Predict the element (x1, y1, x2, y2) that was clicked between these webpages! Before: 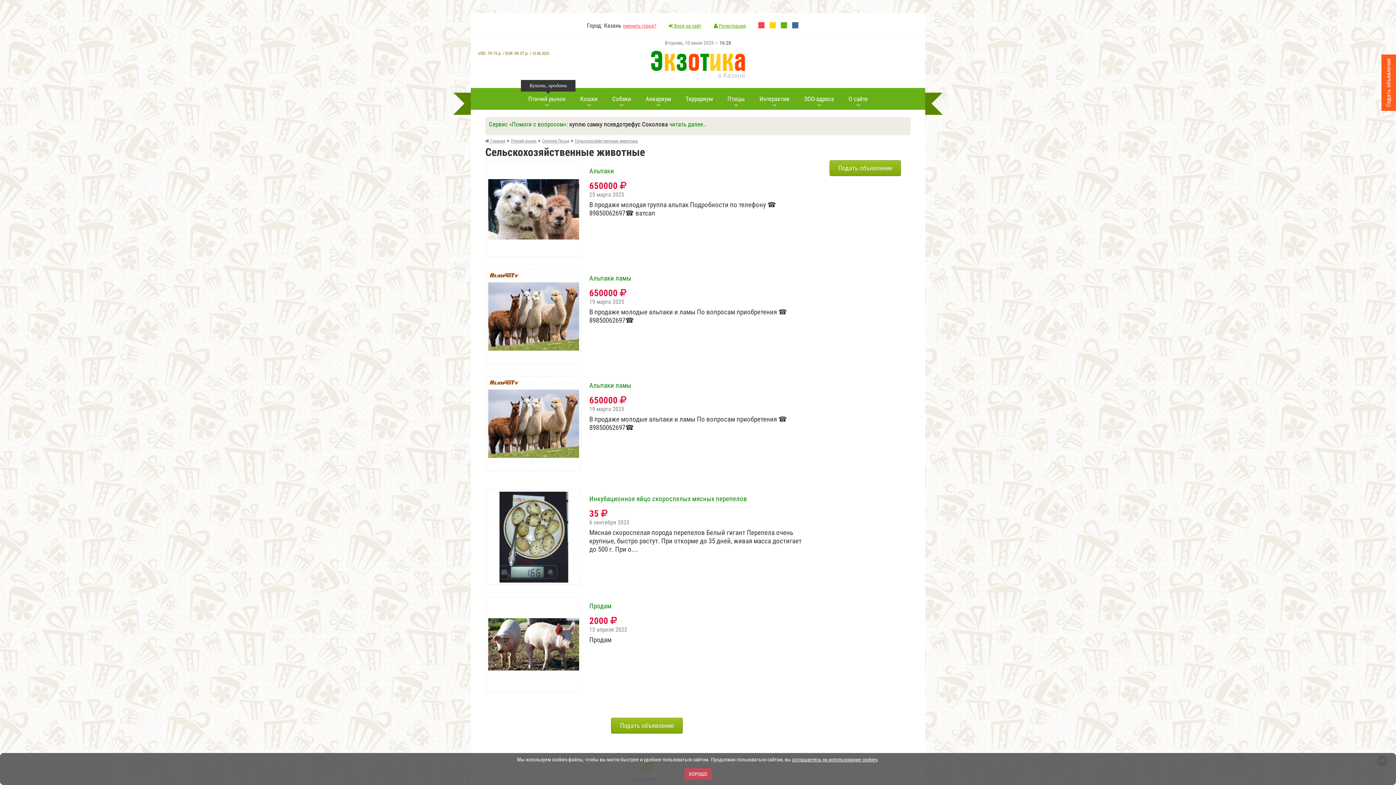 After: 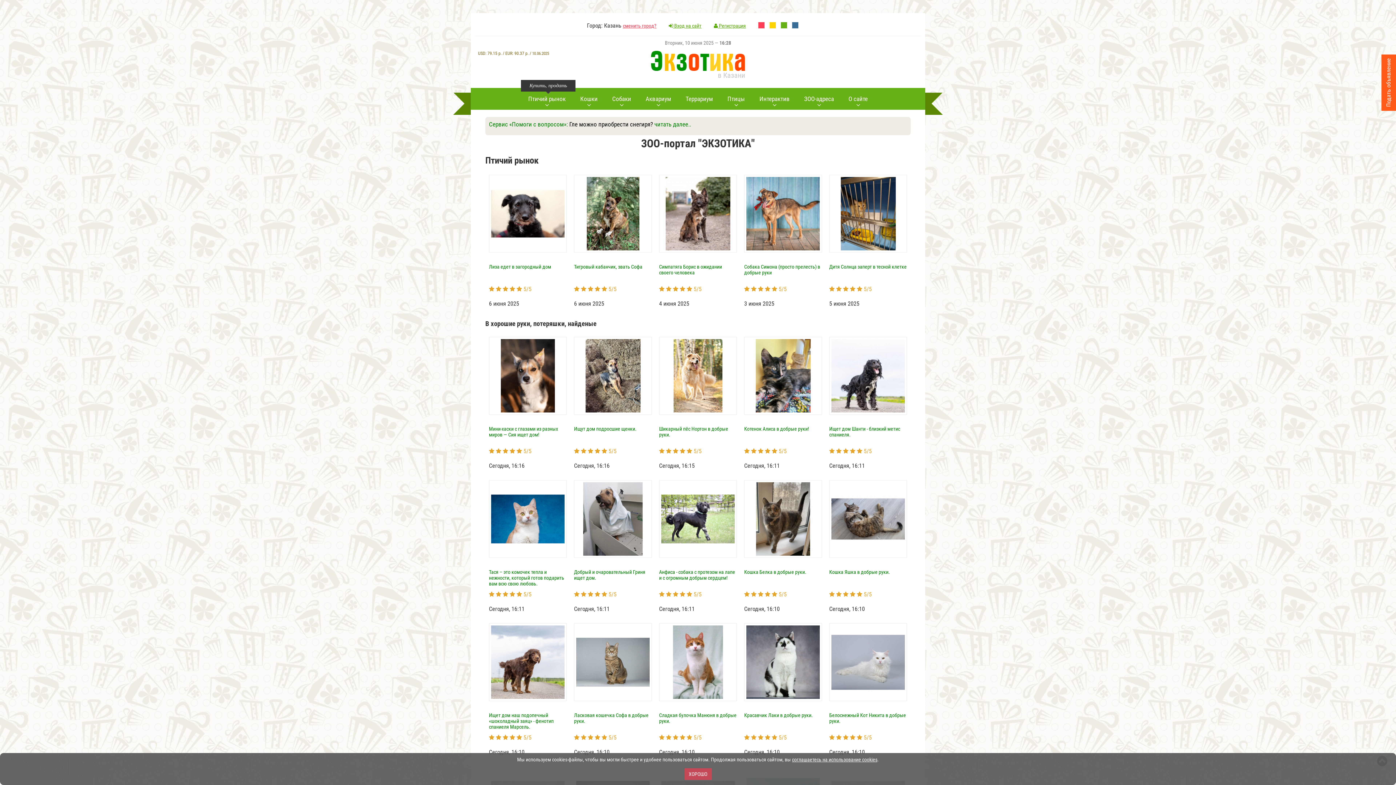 Action: label:  Главная bbox: (485, 138, 505, 143)